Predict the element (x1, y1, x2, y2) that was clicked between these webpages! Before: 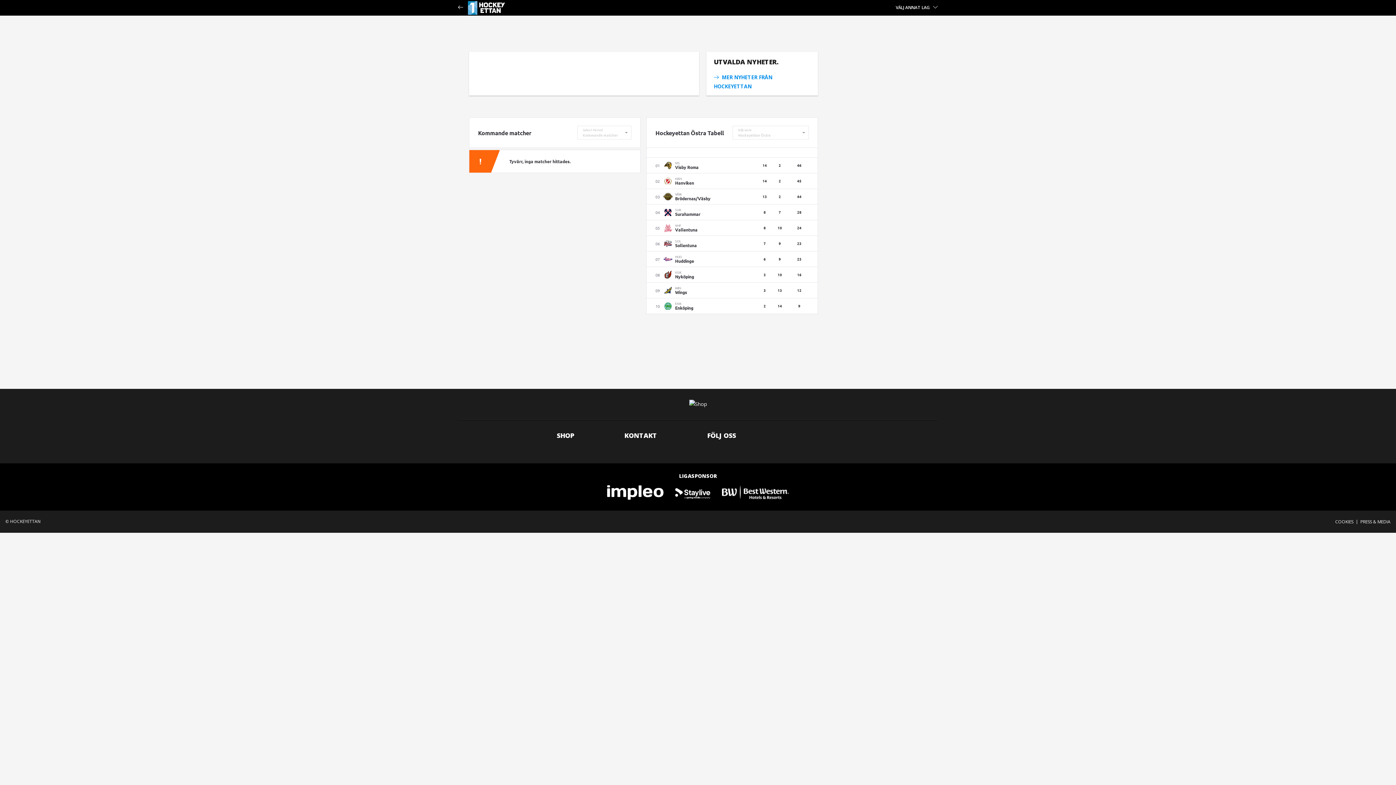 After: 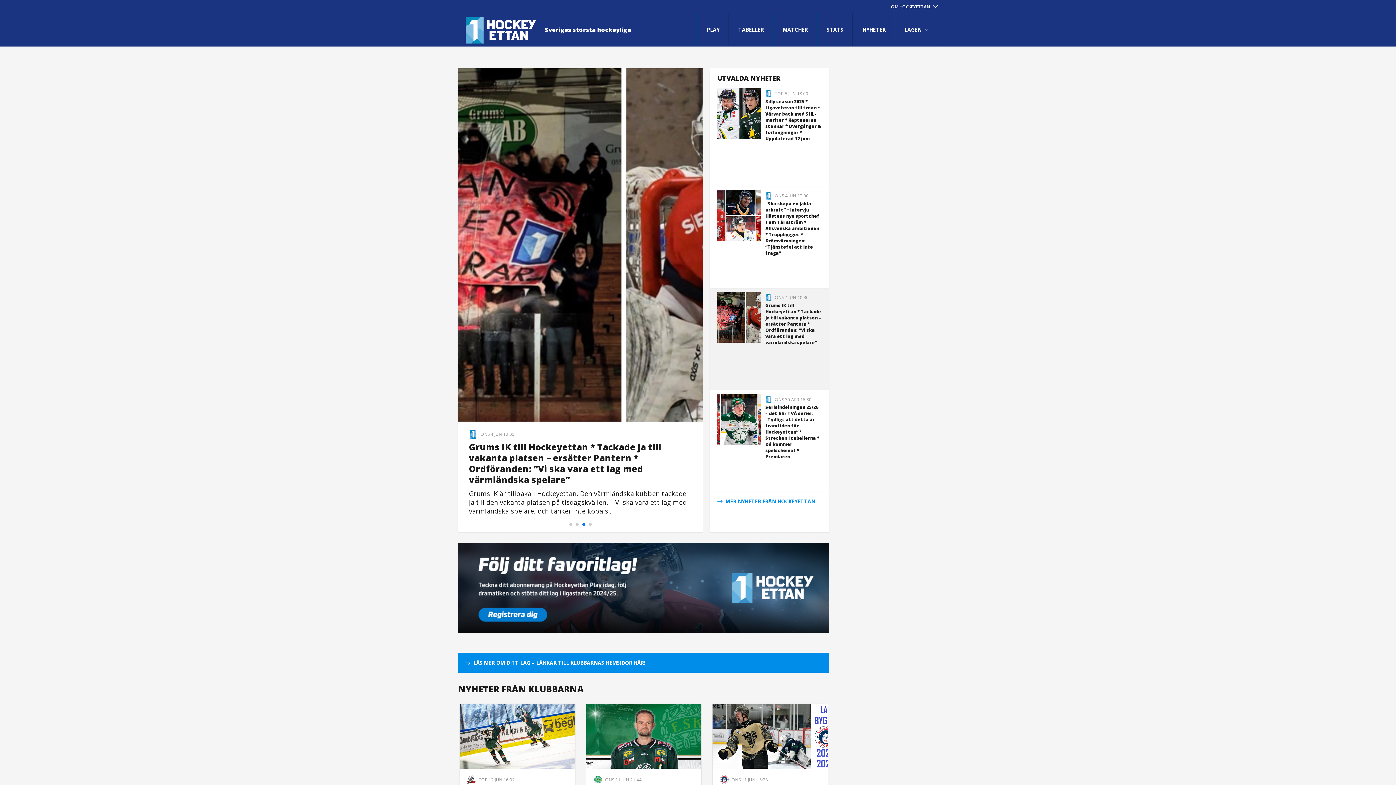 Action: bbox: (458, 0, 694, 15)